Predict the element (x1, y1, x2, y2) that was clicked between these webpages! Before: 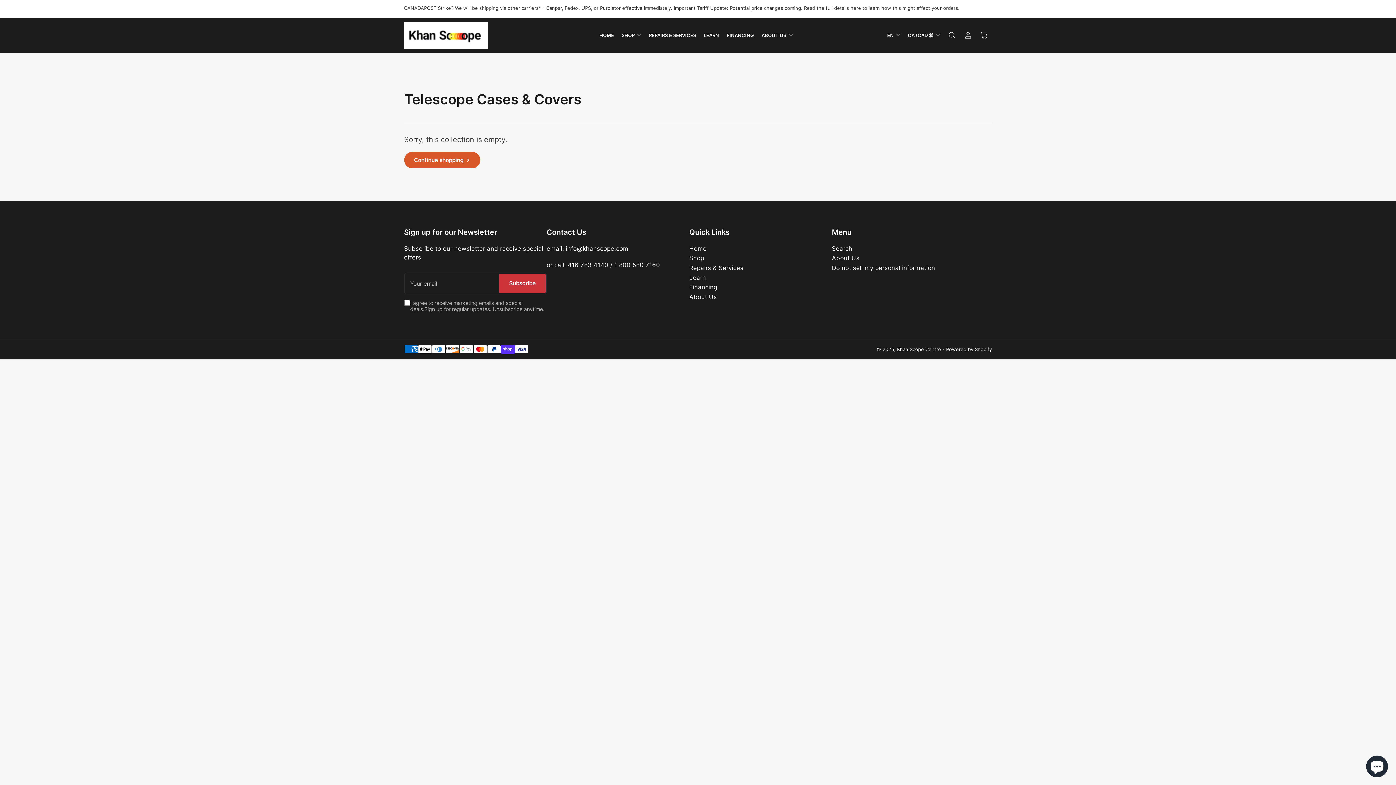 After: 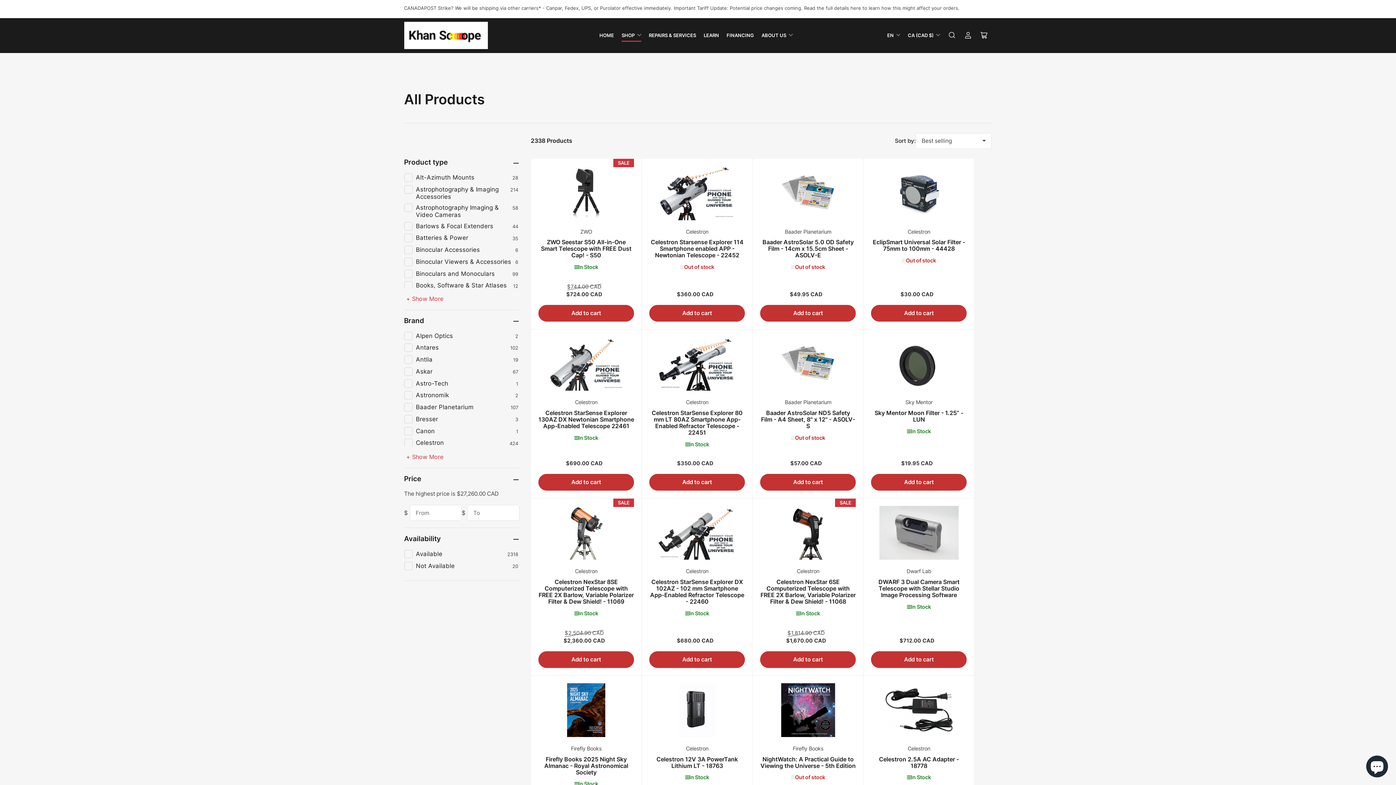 Action: bbox: (621, 29, 641, 41) label: SHOP